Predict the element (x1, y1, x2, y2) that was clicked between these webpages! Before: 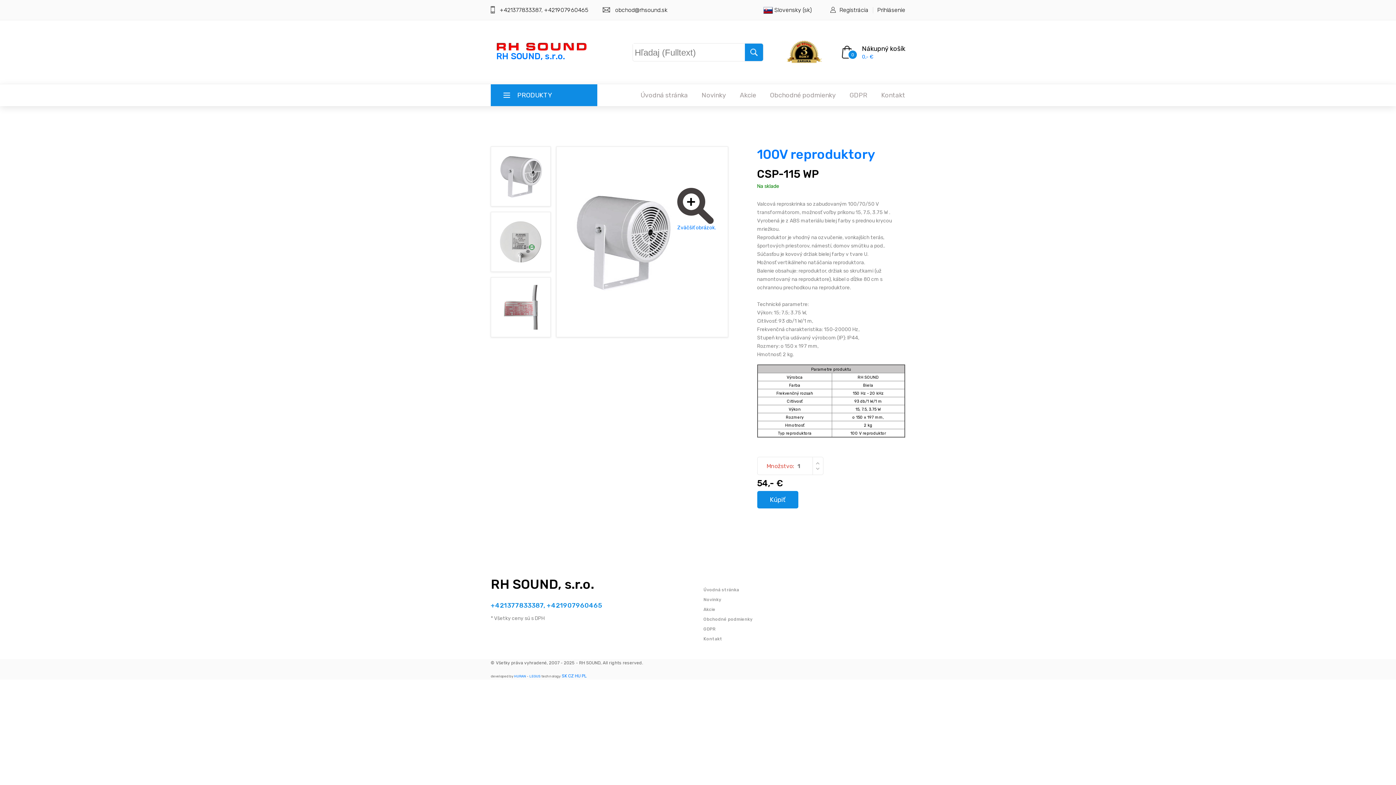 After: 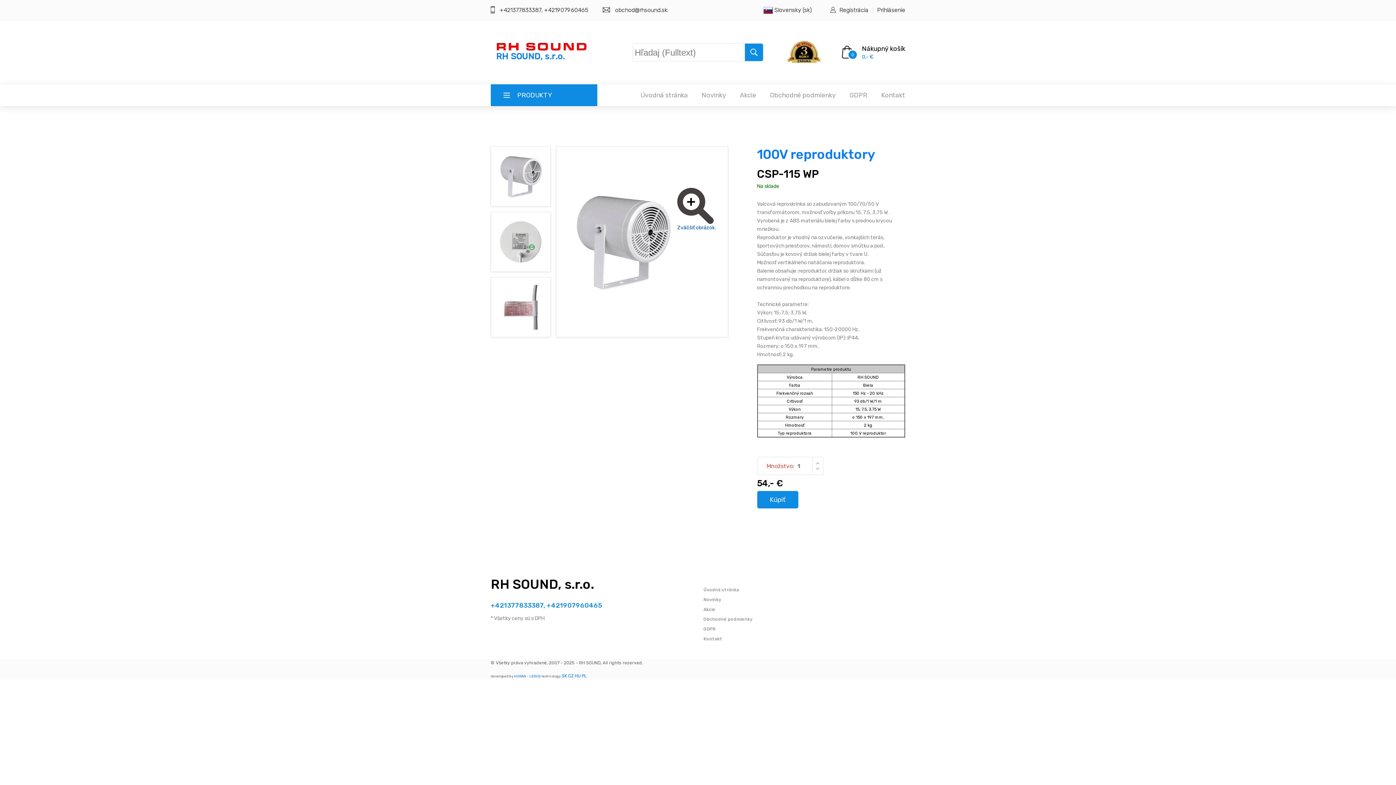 Action: label: 
Zväčšiť obrázok. bbox: (568, 187, 716, 296)